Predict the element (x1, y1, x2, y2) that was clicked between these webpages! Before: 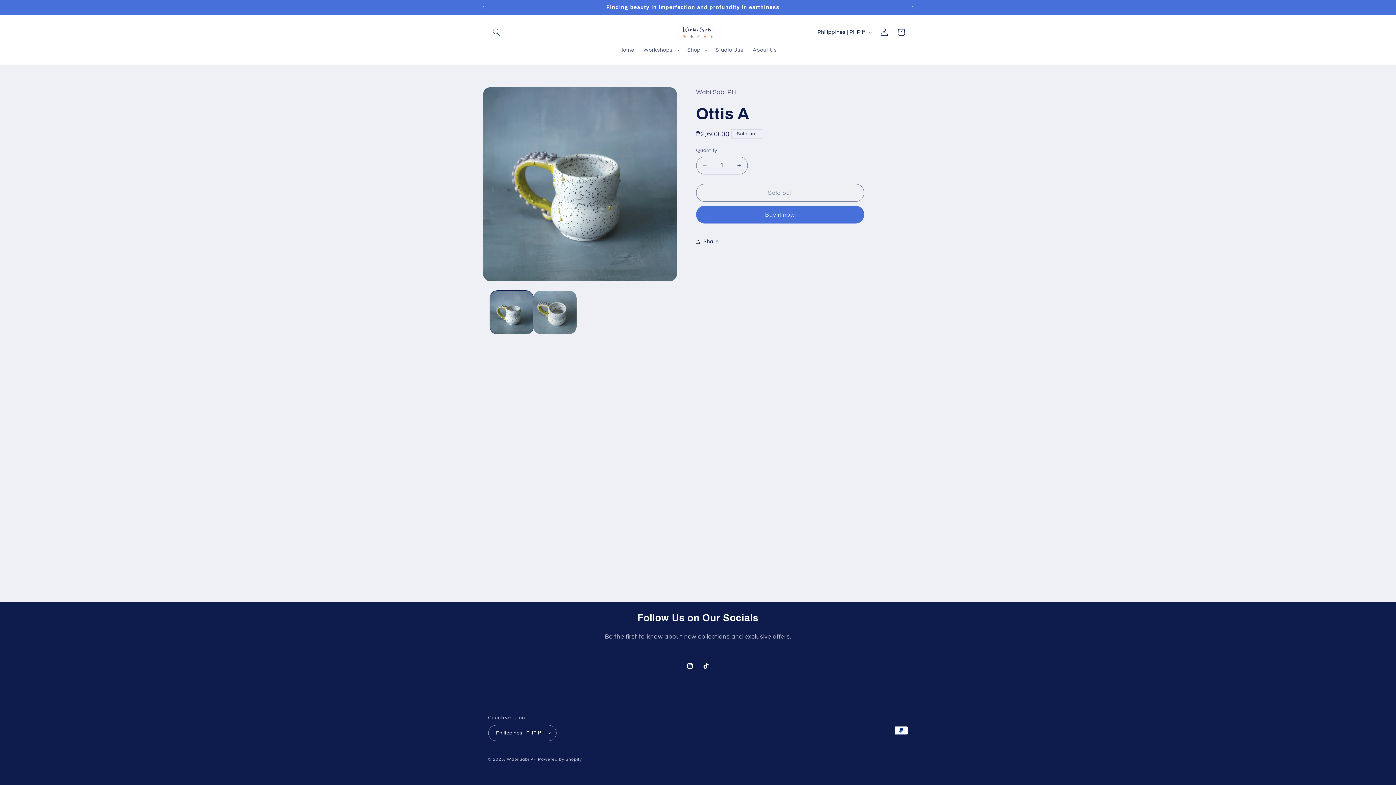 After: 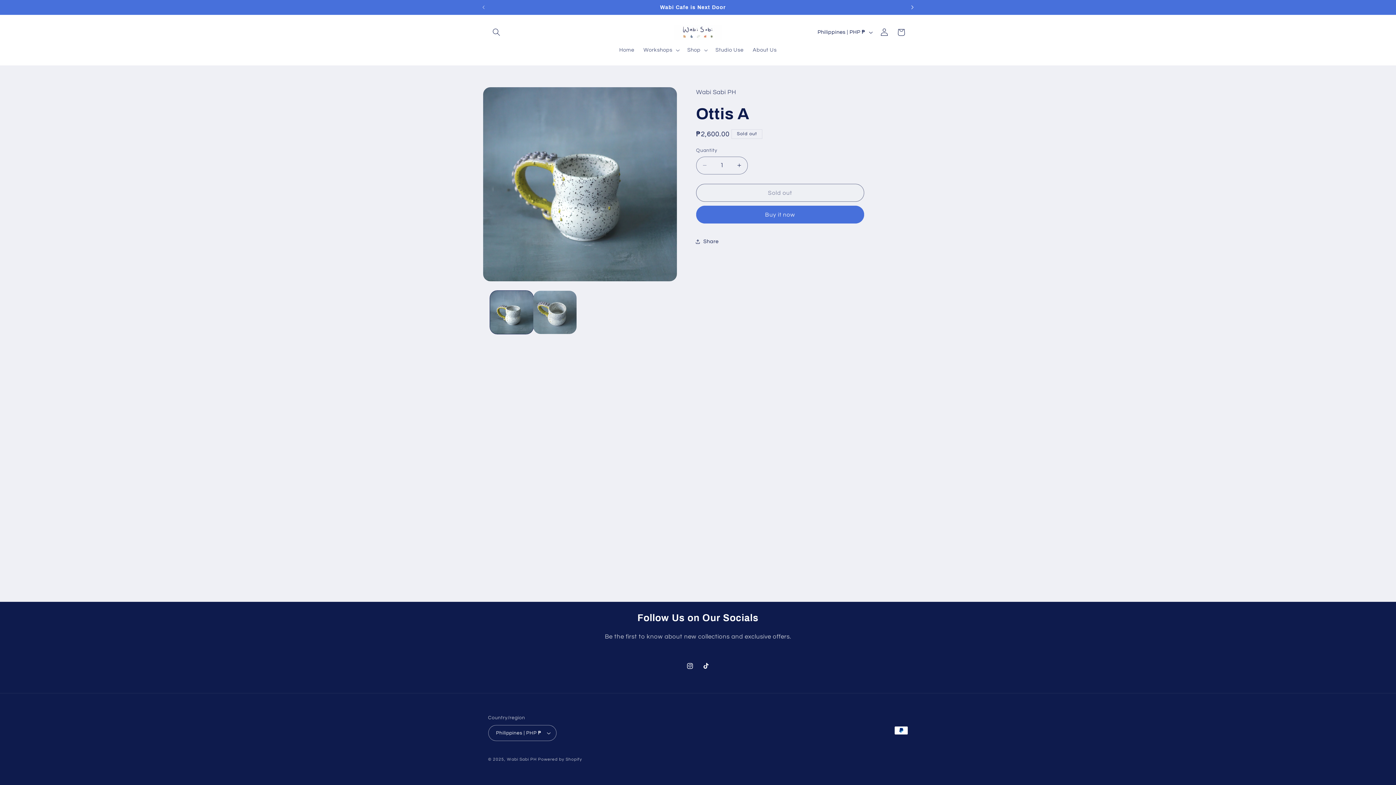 Action: label: Next announcement bbox: (904, 0, 920, 14)